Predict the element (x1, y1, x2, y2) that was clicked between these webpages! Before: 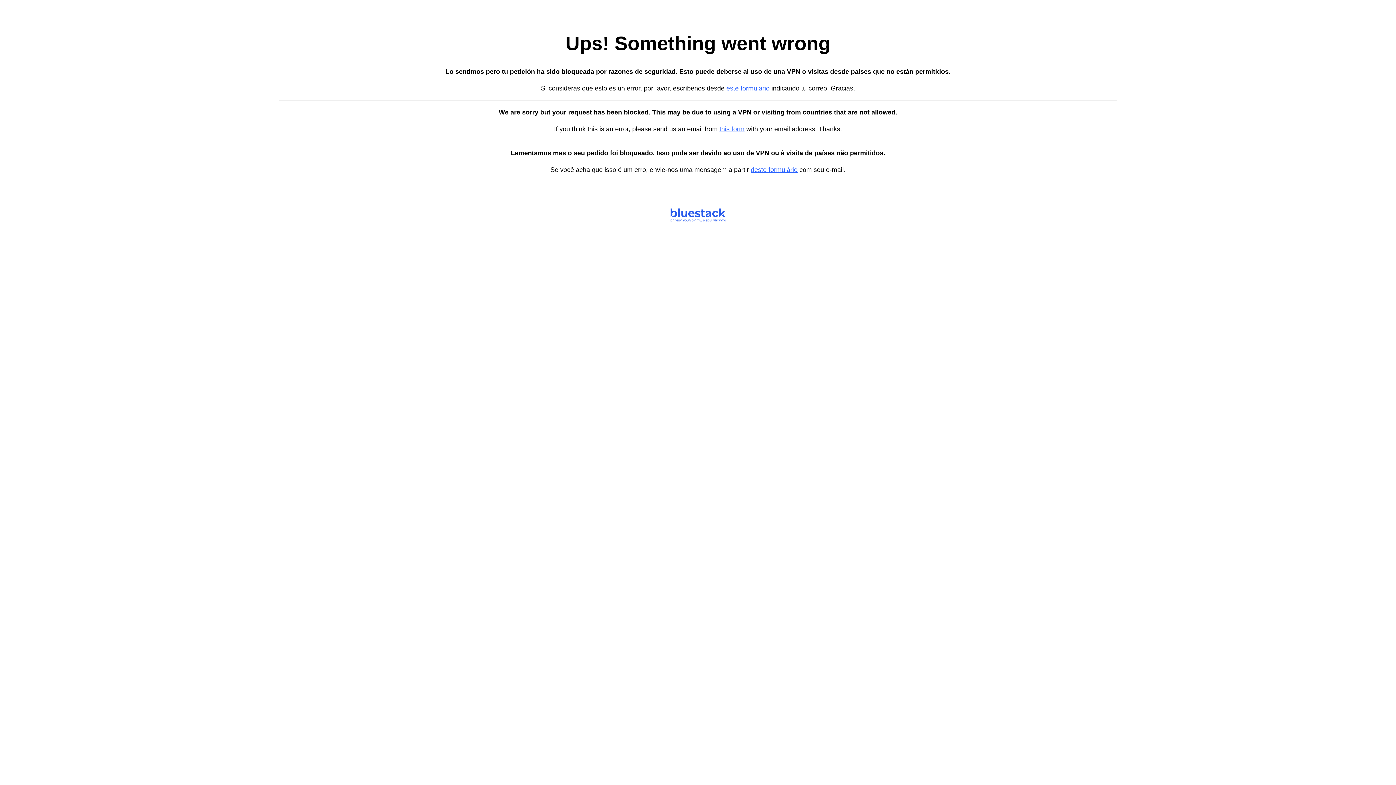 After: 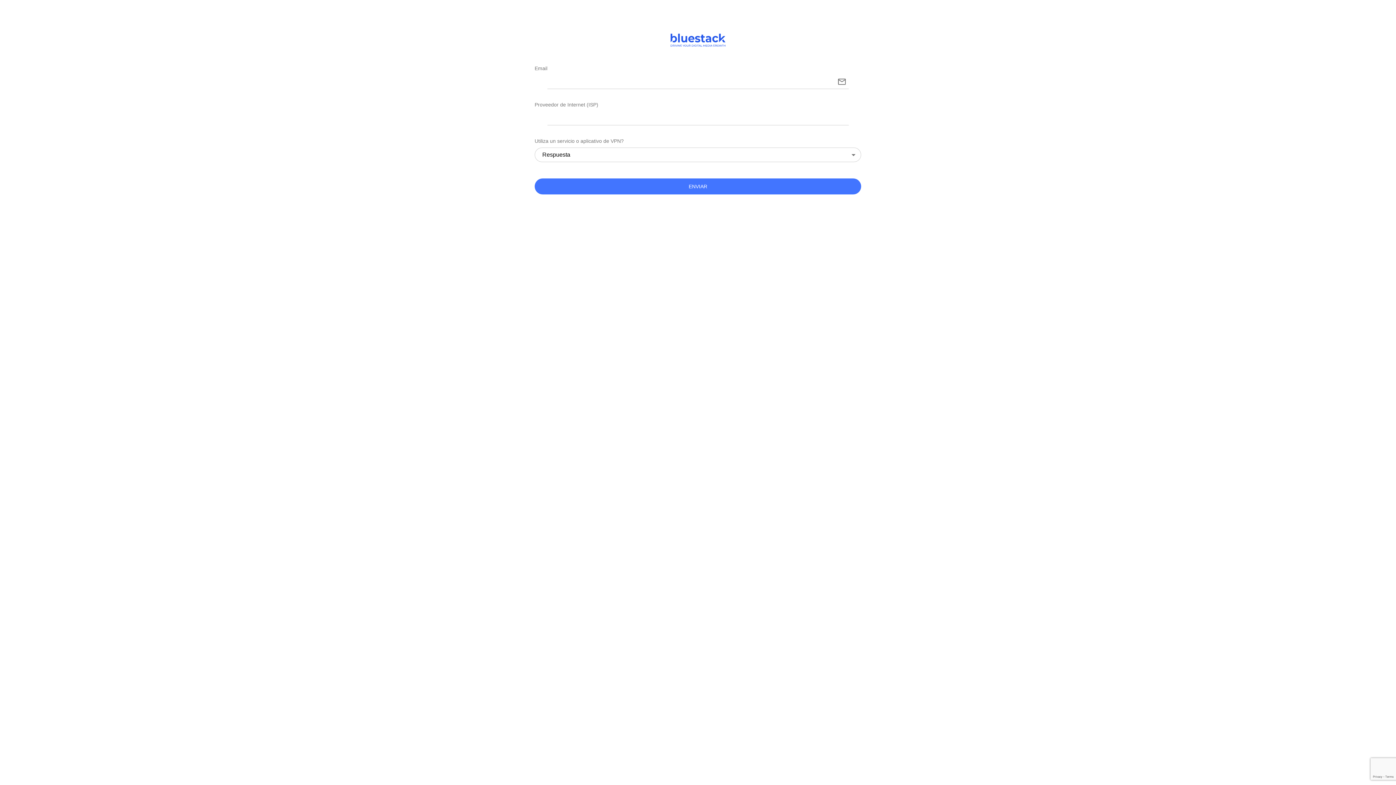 Action: bbox: (726, 84, 769, 92) label: este formulario